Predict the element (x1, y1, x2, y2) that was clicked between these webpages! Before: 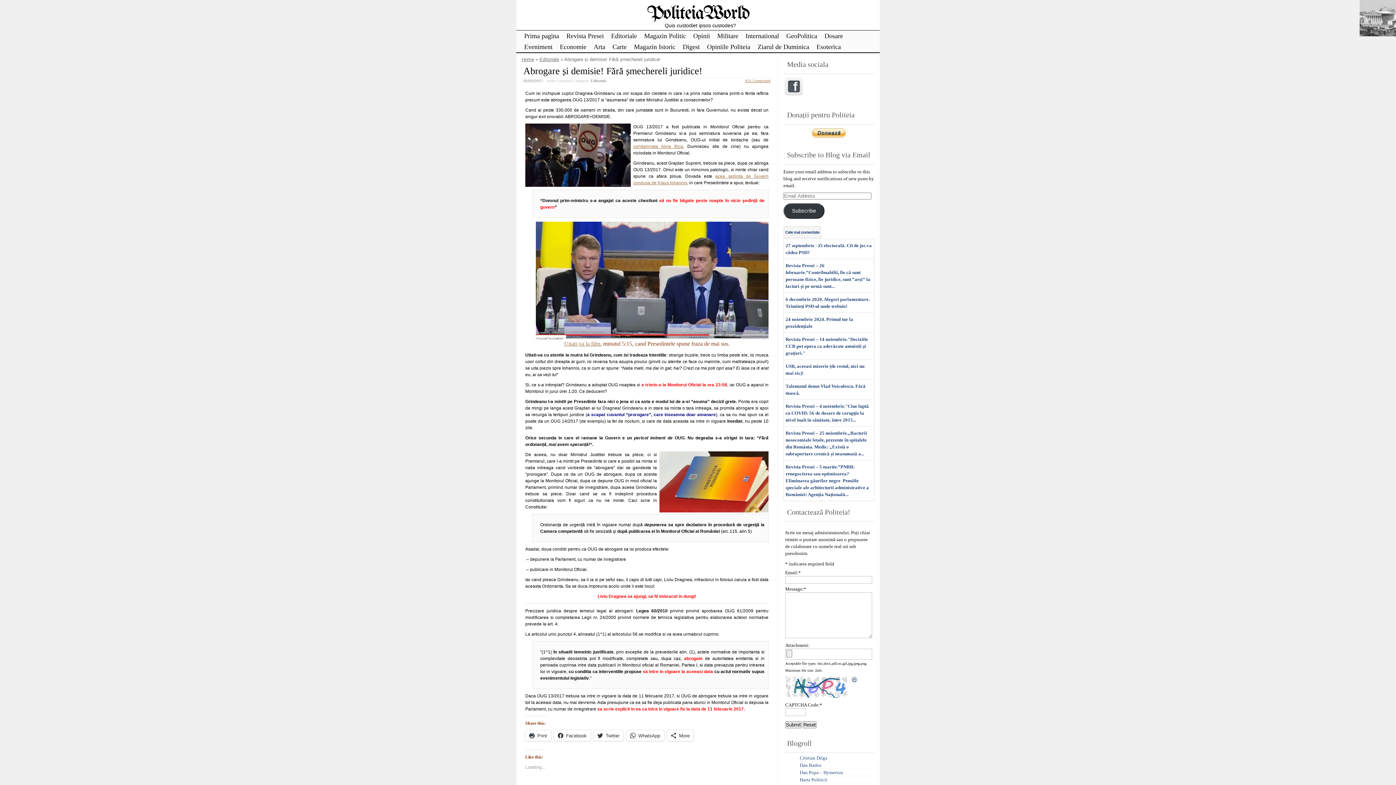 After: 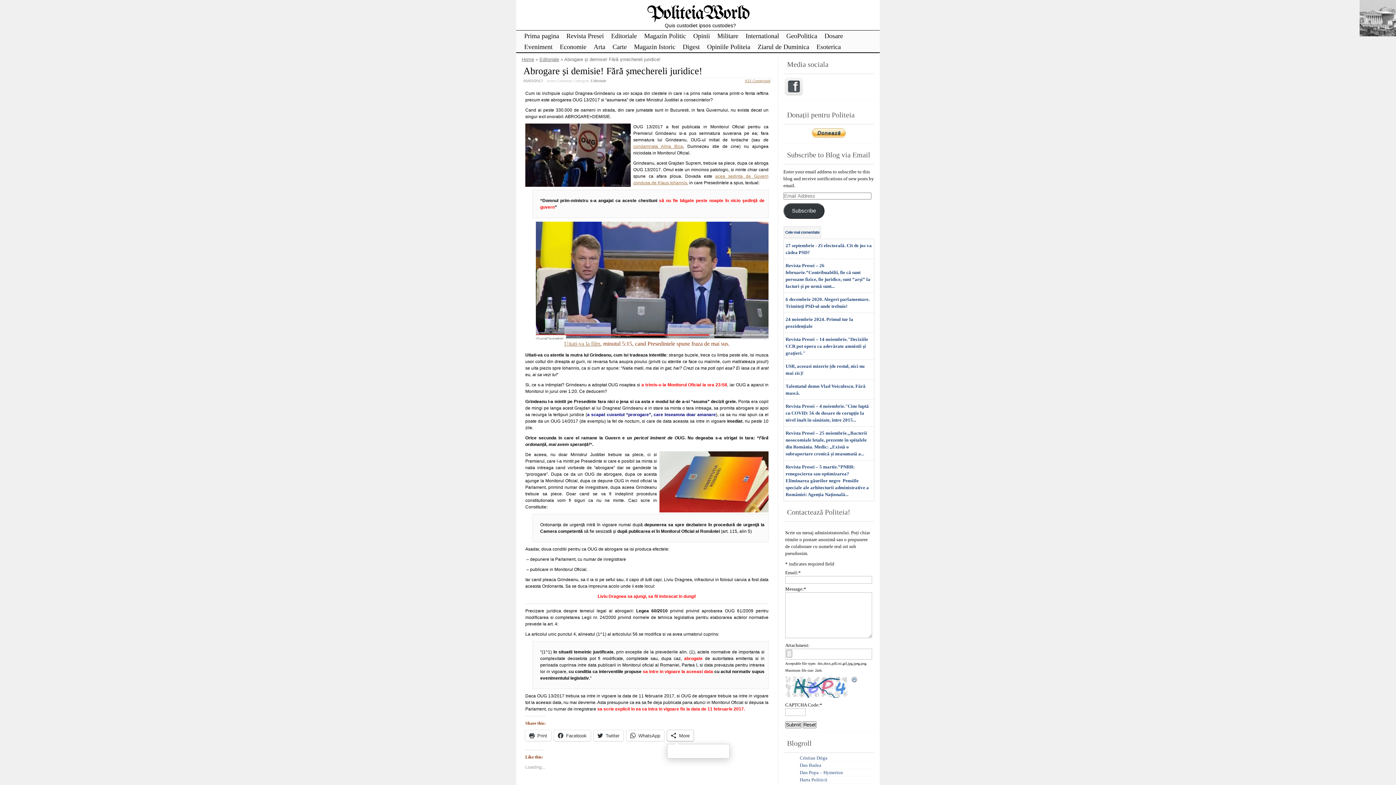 Action: bbox: (667, 730, 693, 741) label: More